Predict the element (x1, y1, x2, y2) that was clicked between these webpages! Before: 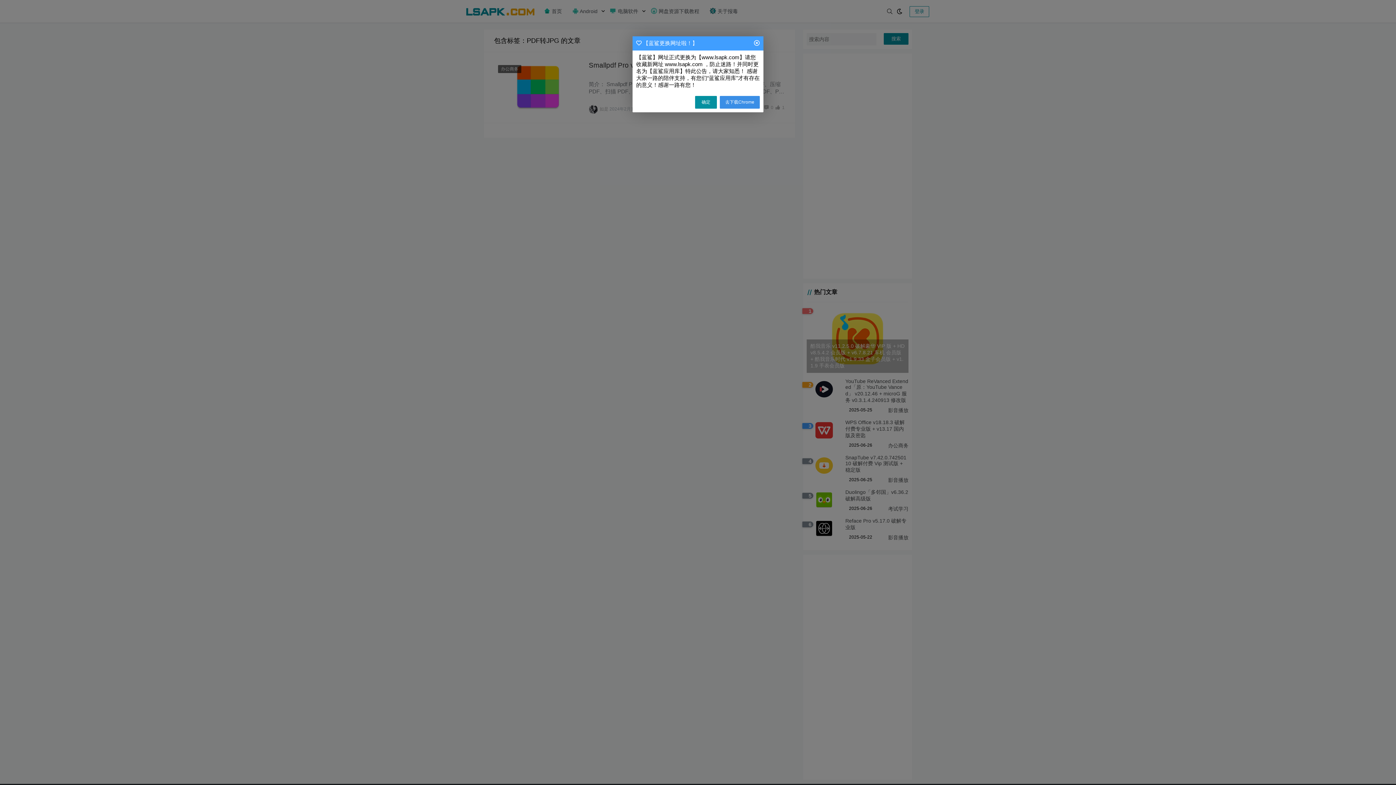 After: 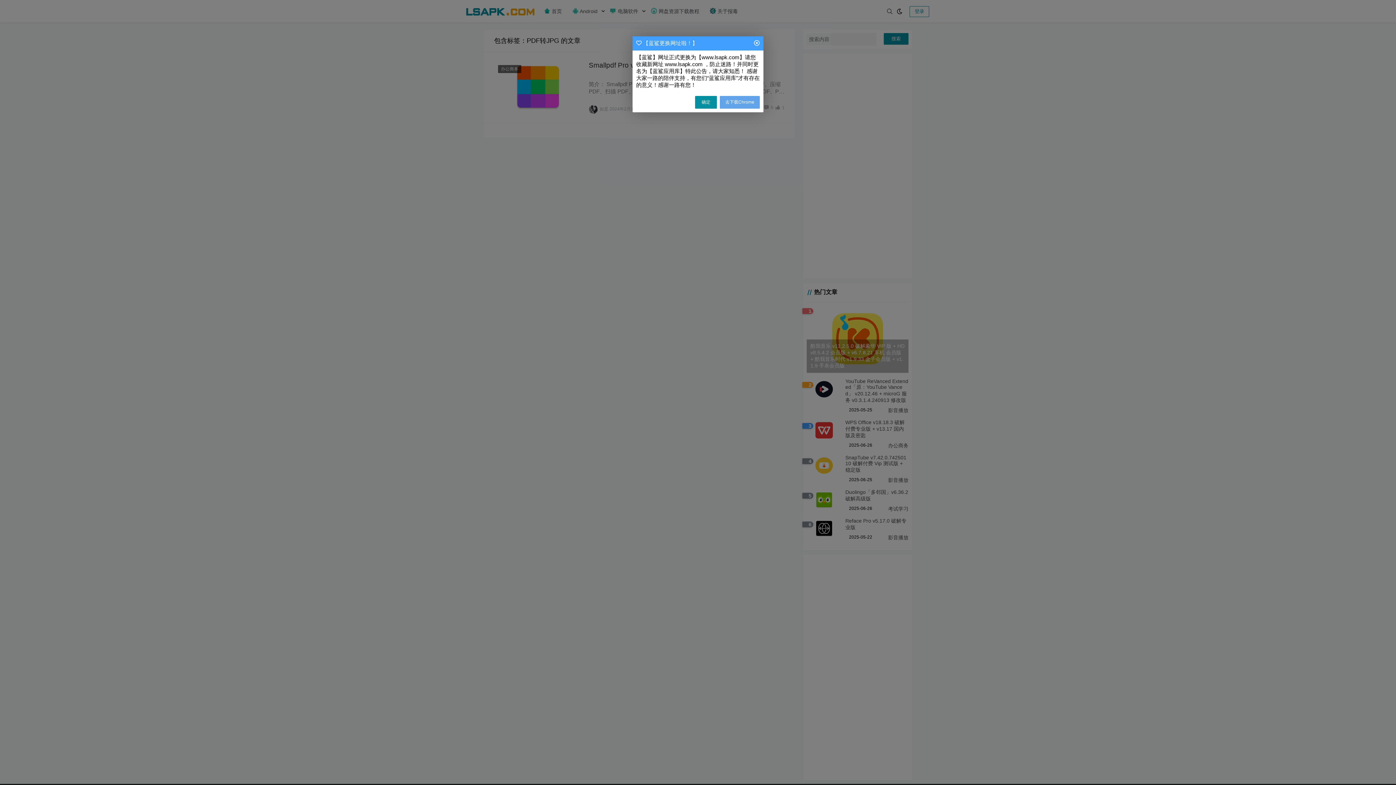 Action: label: 去下载Chrome bbox: (720, 96, 760, 108)